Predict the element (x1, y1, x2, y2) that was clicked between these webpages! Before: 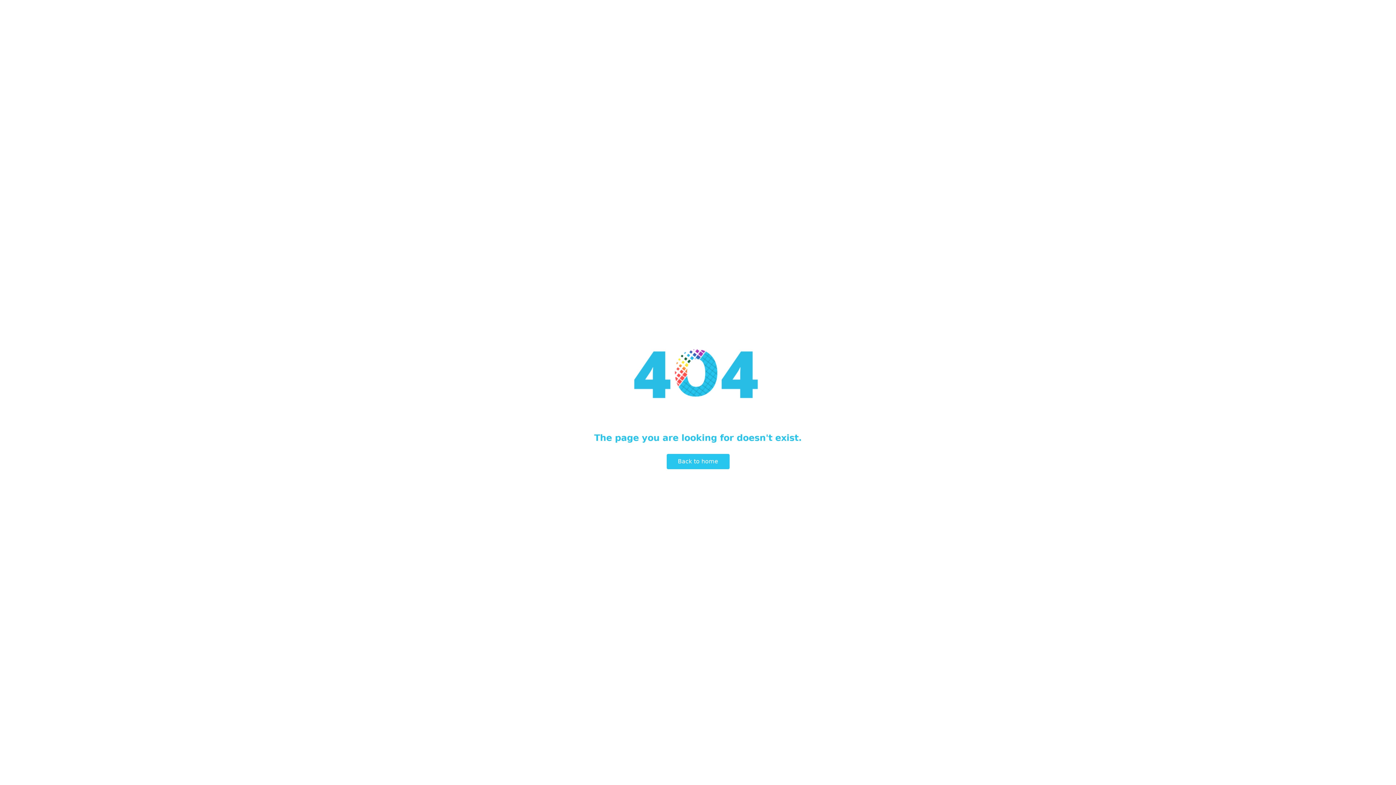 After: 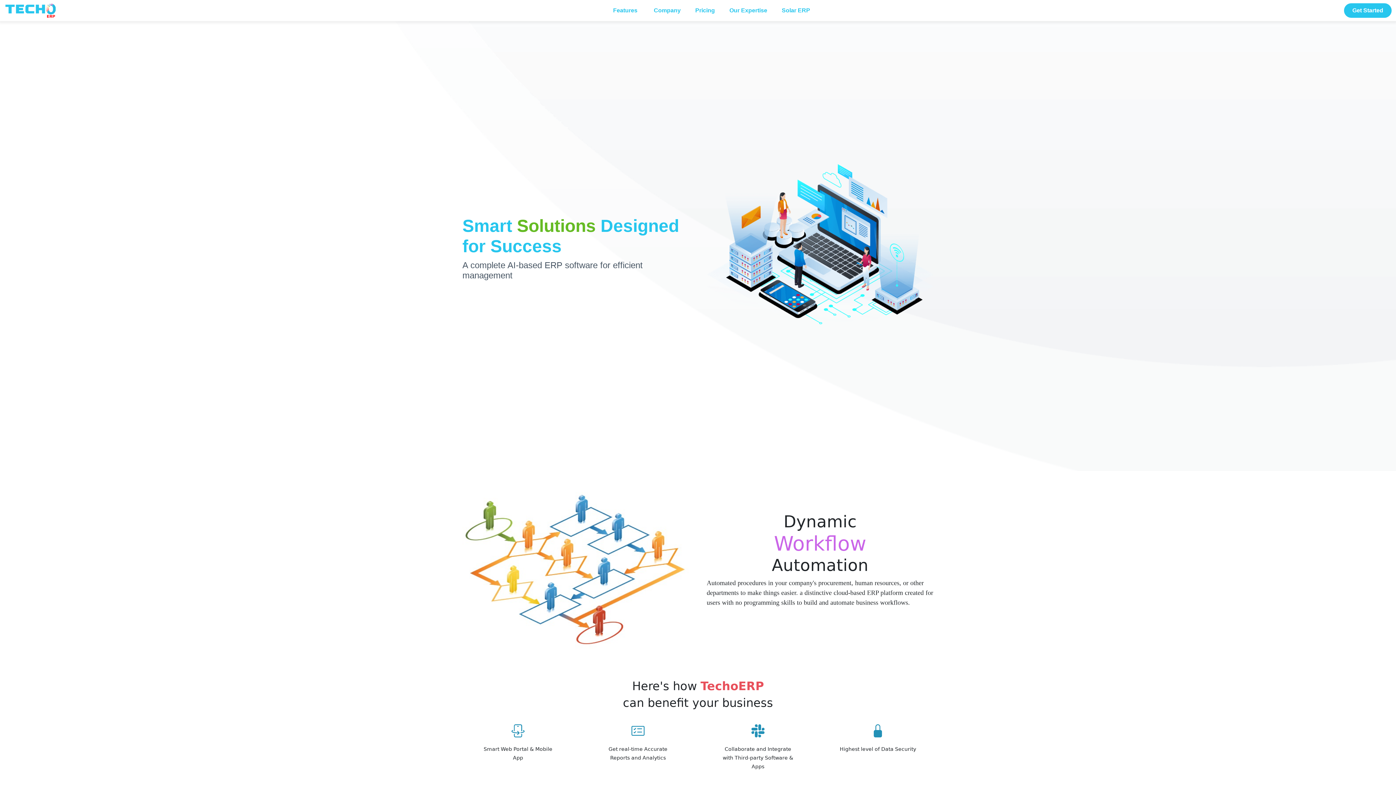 Action: bbox: (666, 454, 729, 469) label: Back to home